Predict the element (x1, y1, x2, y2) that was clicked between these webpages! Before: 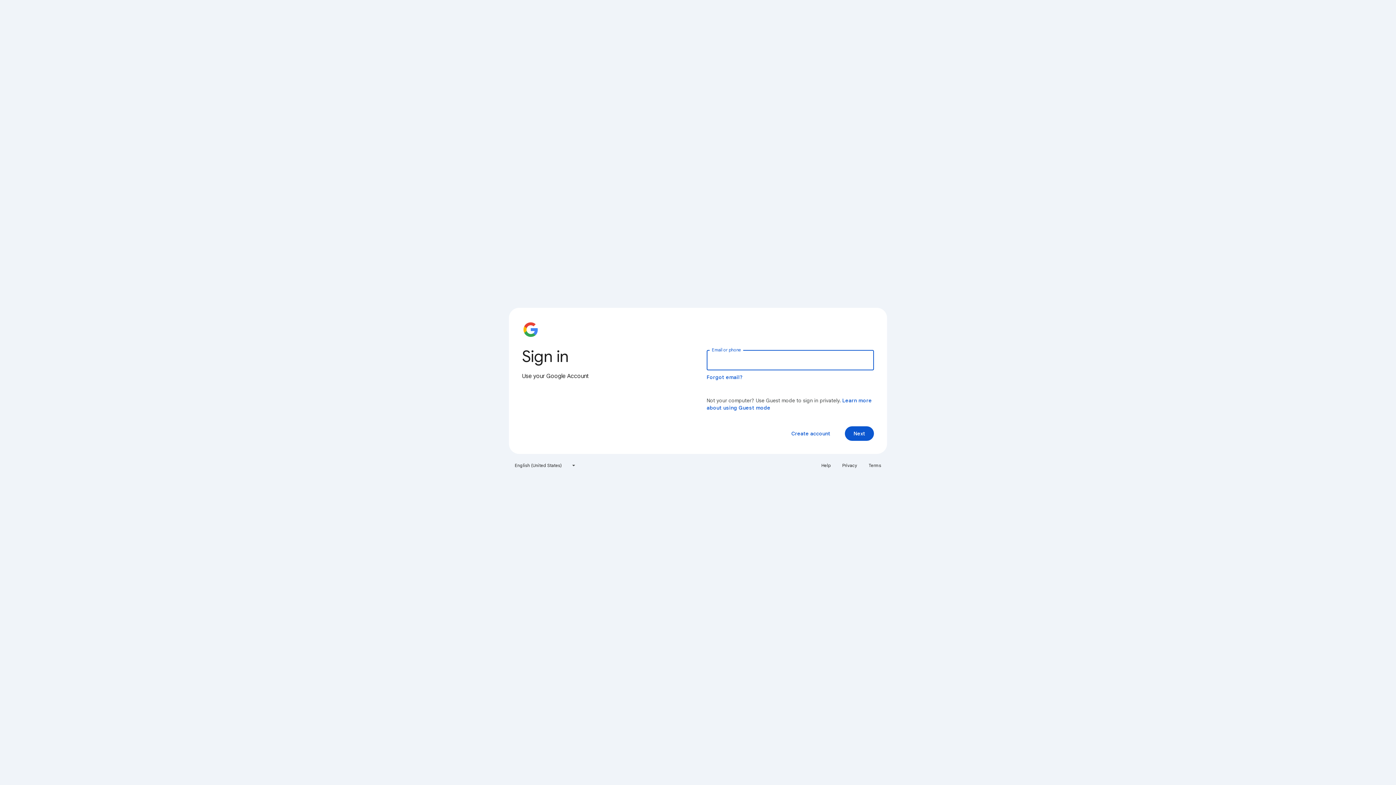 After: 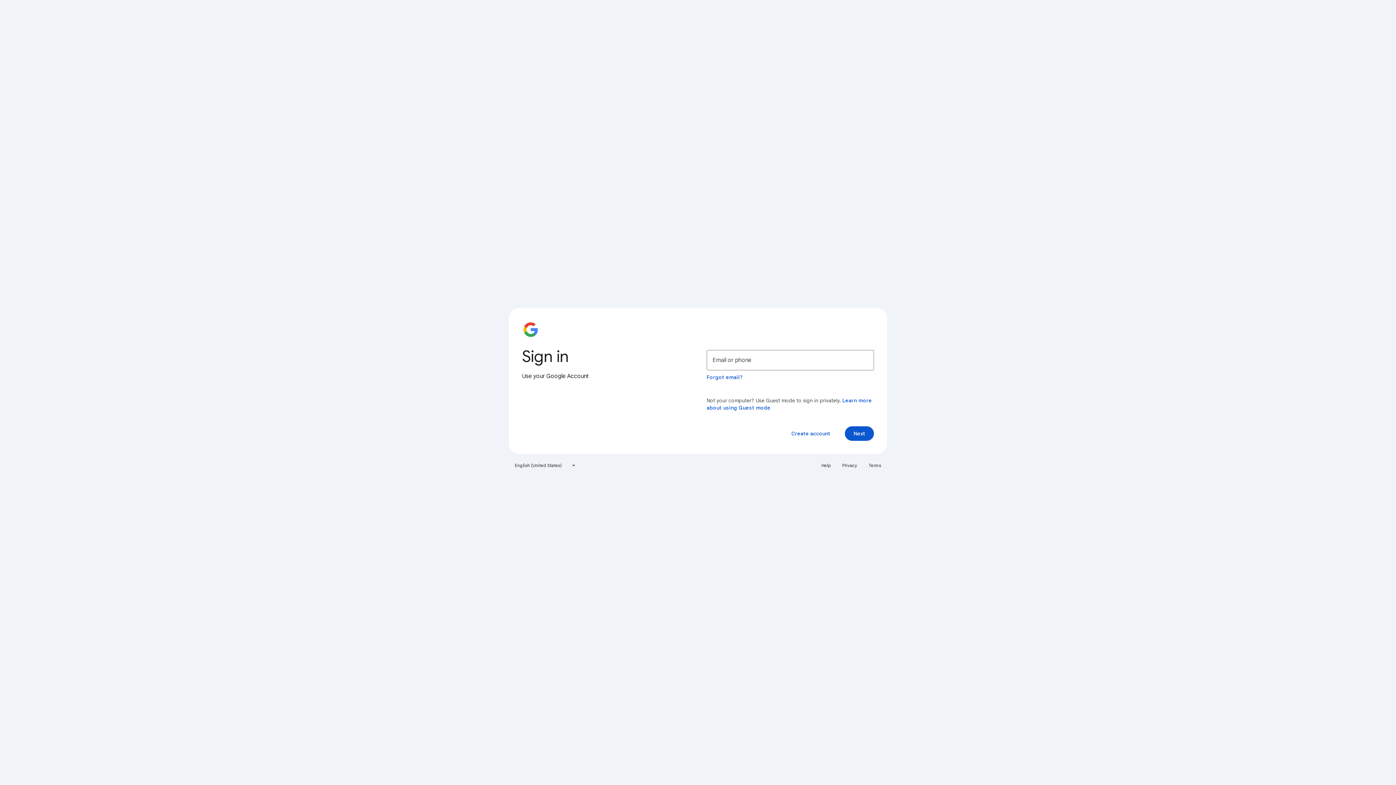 Action: label: Help bbox: (817, 460, 835, 471)